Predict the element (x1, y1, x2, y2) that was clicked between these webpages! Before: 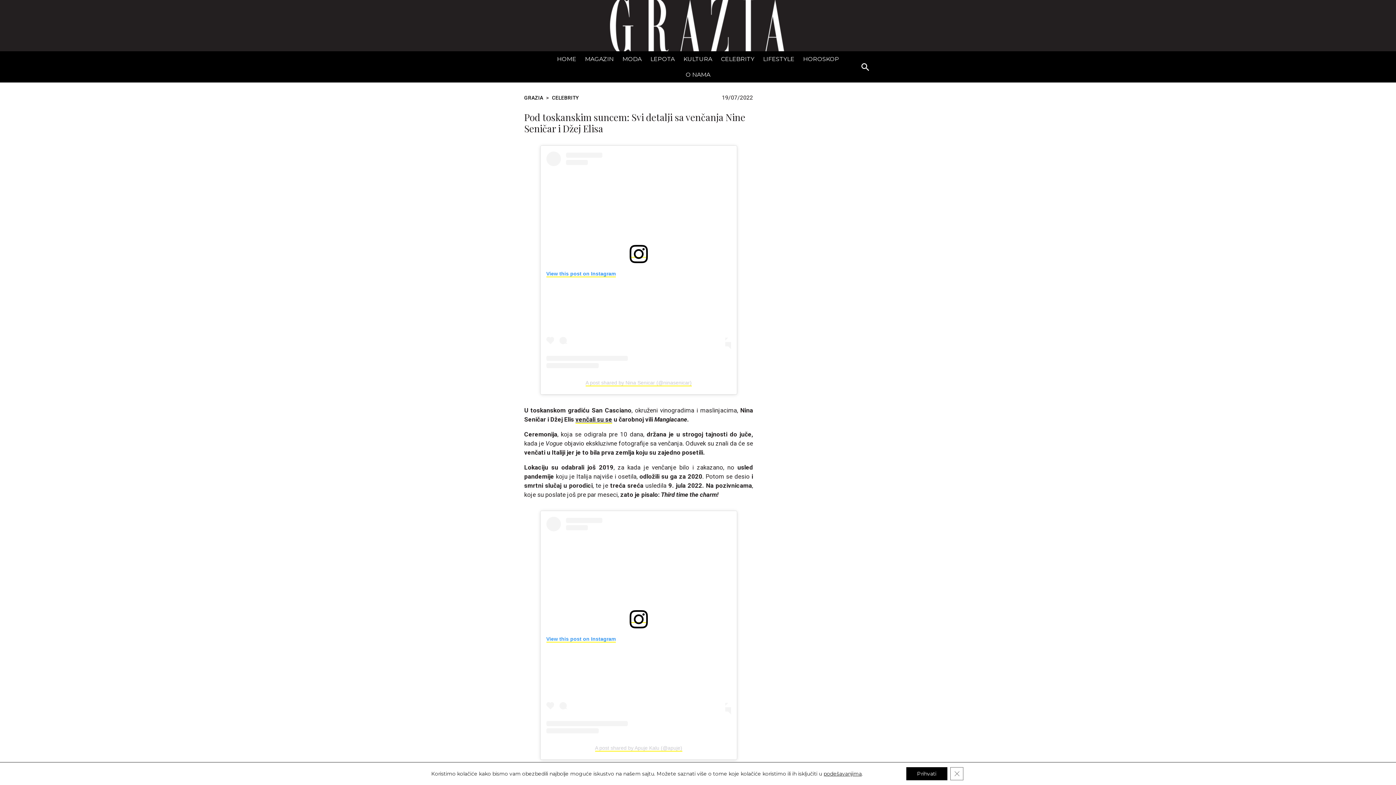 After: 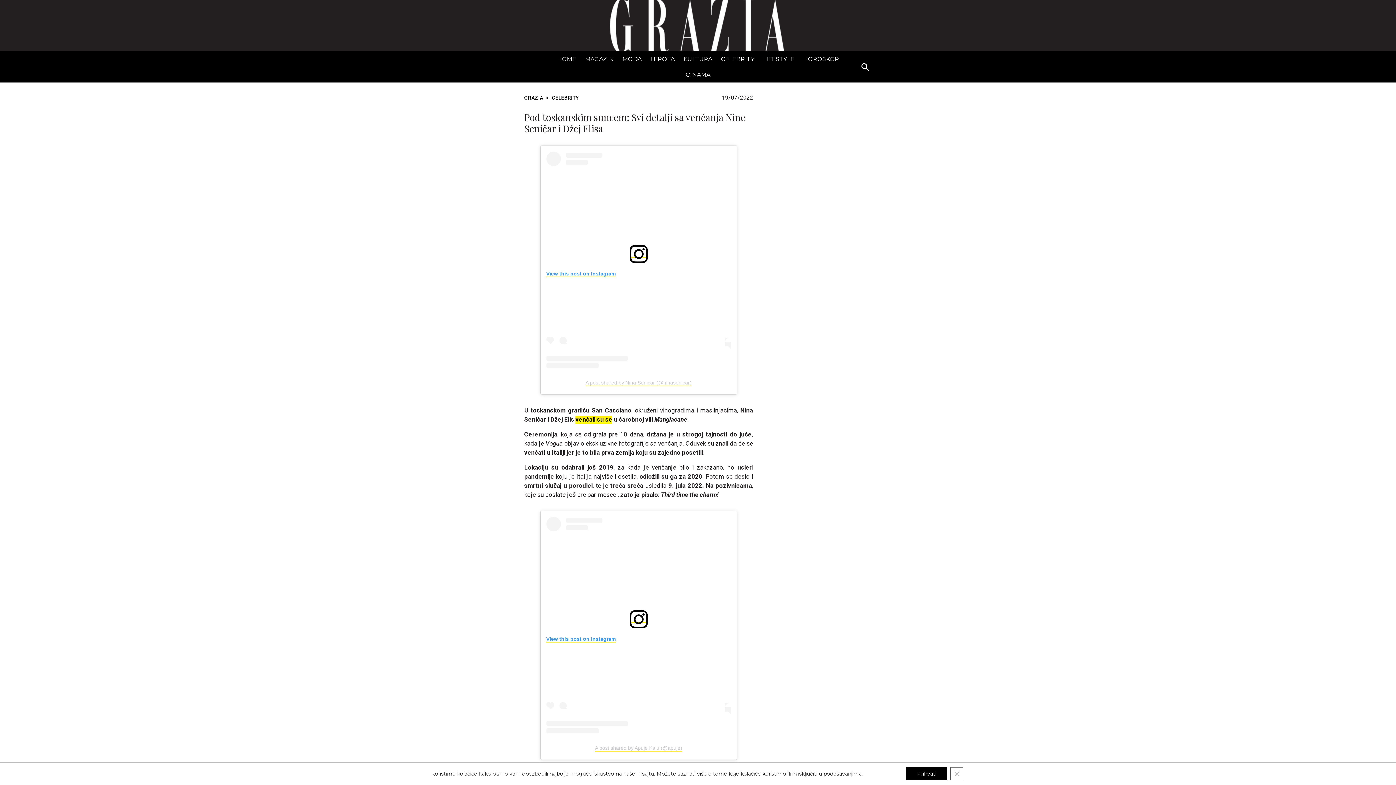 Action: label: venčali su se bbox: (575, 416, 612, 424)